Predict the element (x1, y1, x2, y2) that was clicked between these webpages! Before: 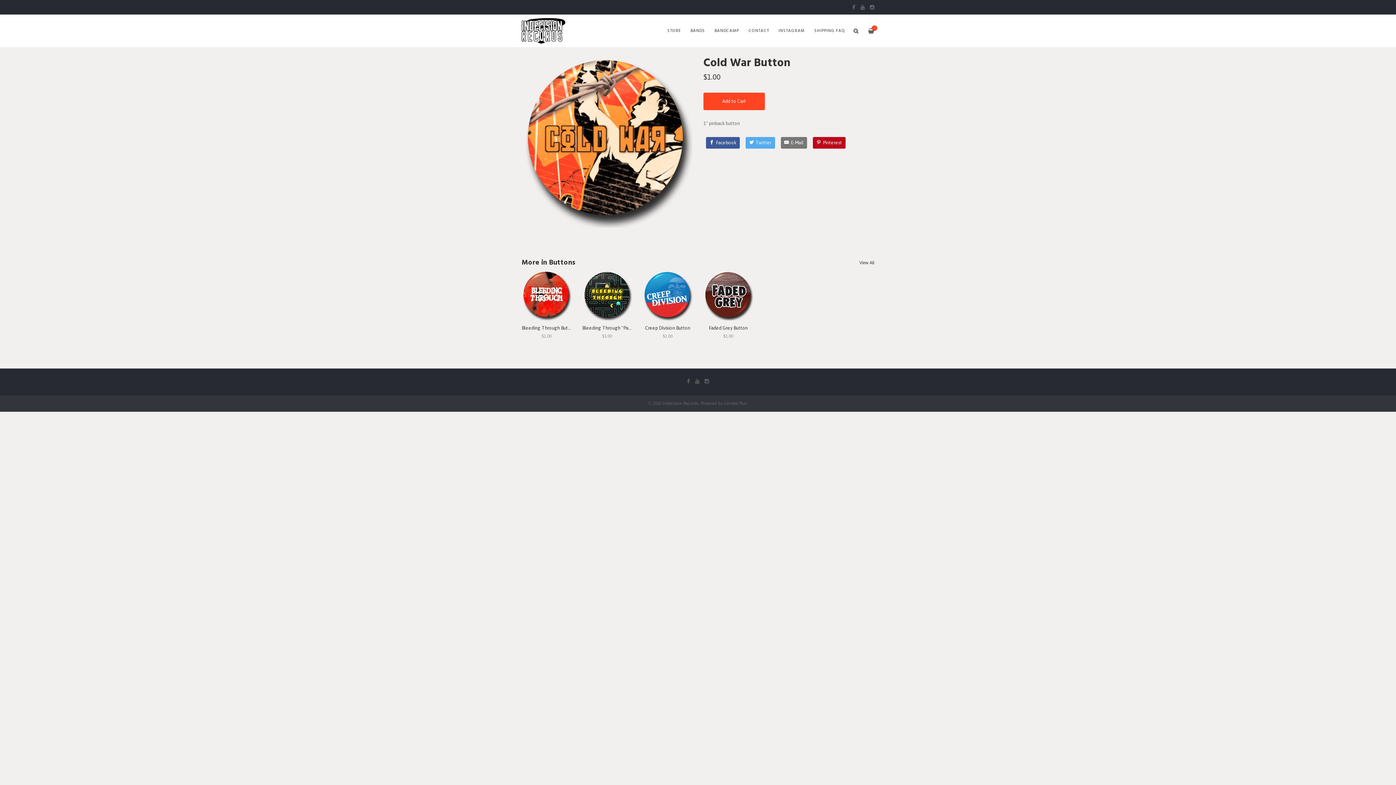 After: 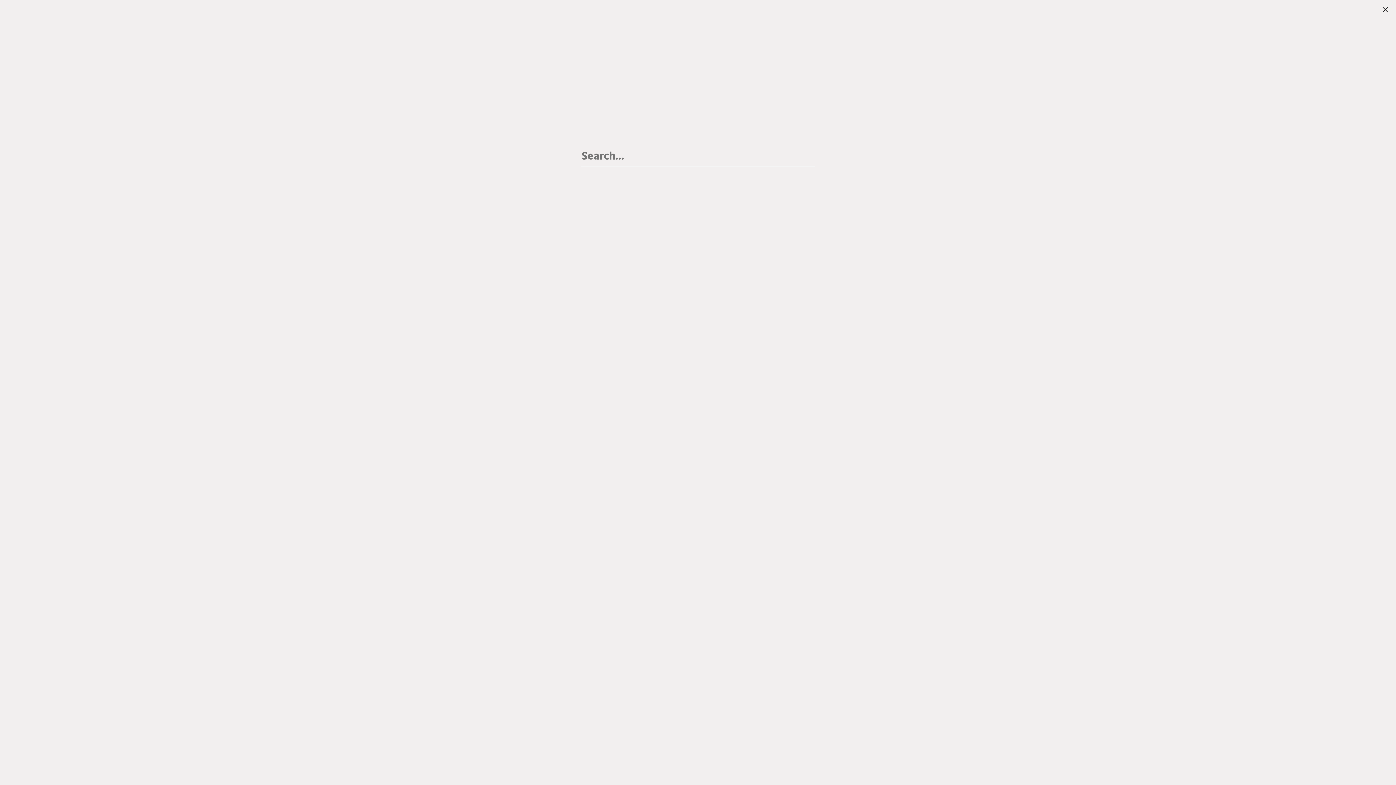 Action: bbox: (849, 14, 863, 47)